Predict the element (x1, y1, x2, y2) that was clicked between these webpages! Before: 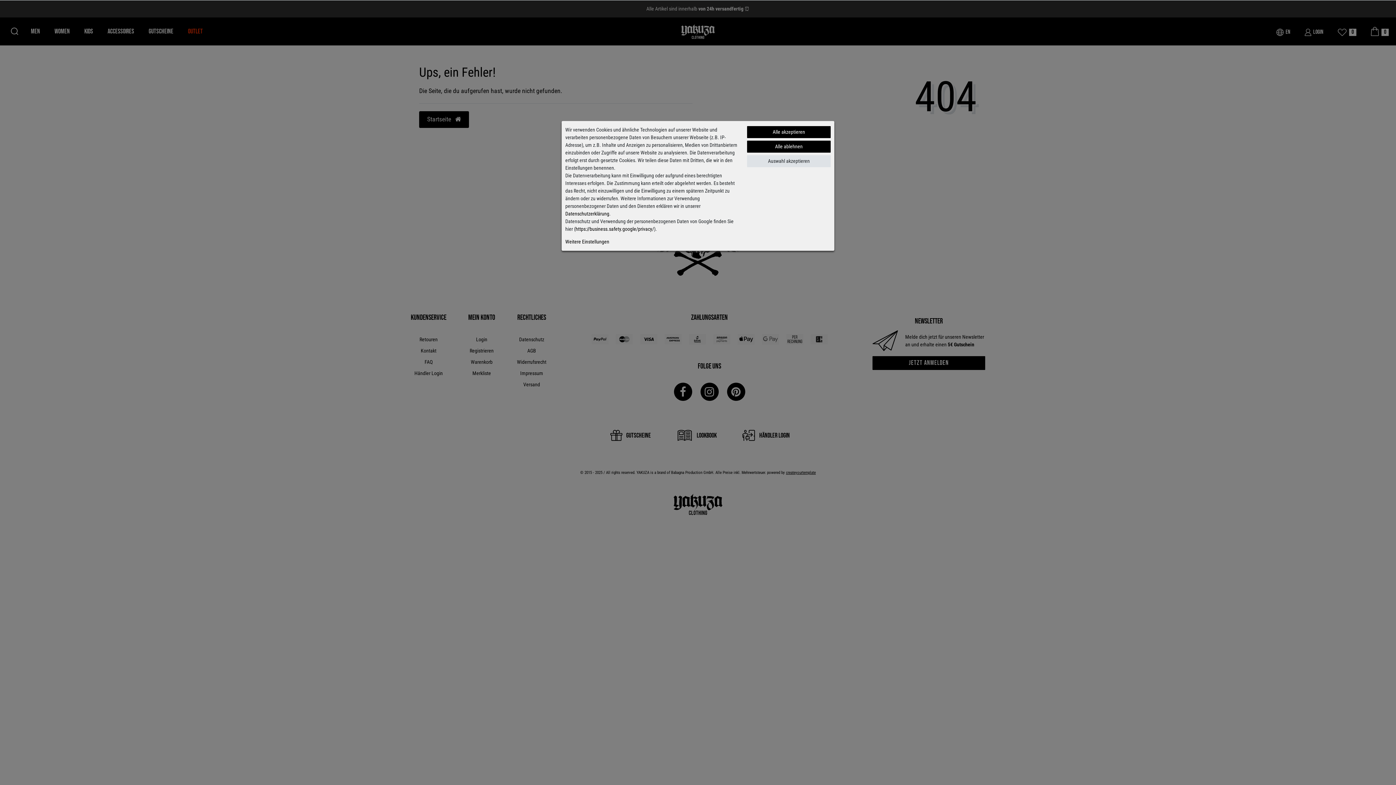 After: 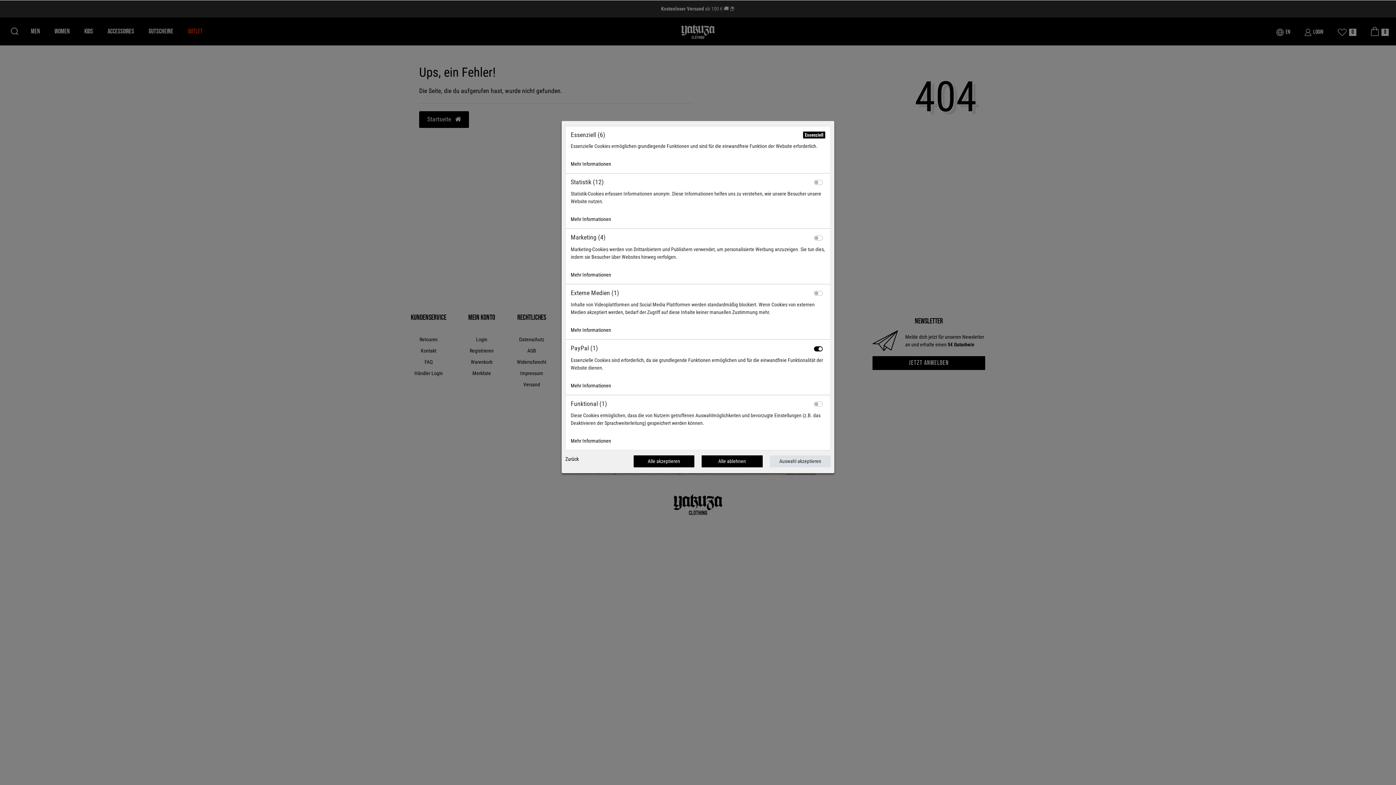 Action: bbox: (565, 238, 609, 245) label: Weitere Einstellungen